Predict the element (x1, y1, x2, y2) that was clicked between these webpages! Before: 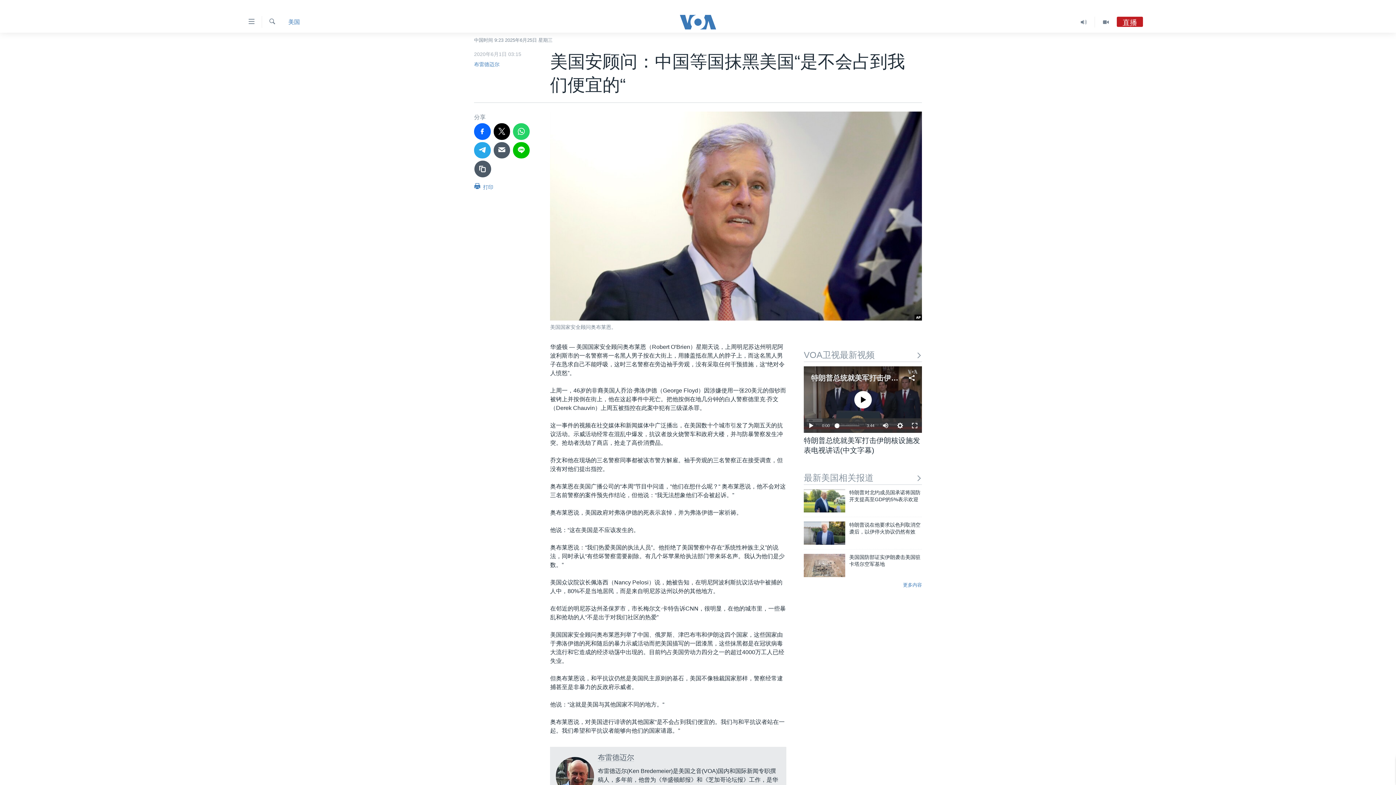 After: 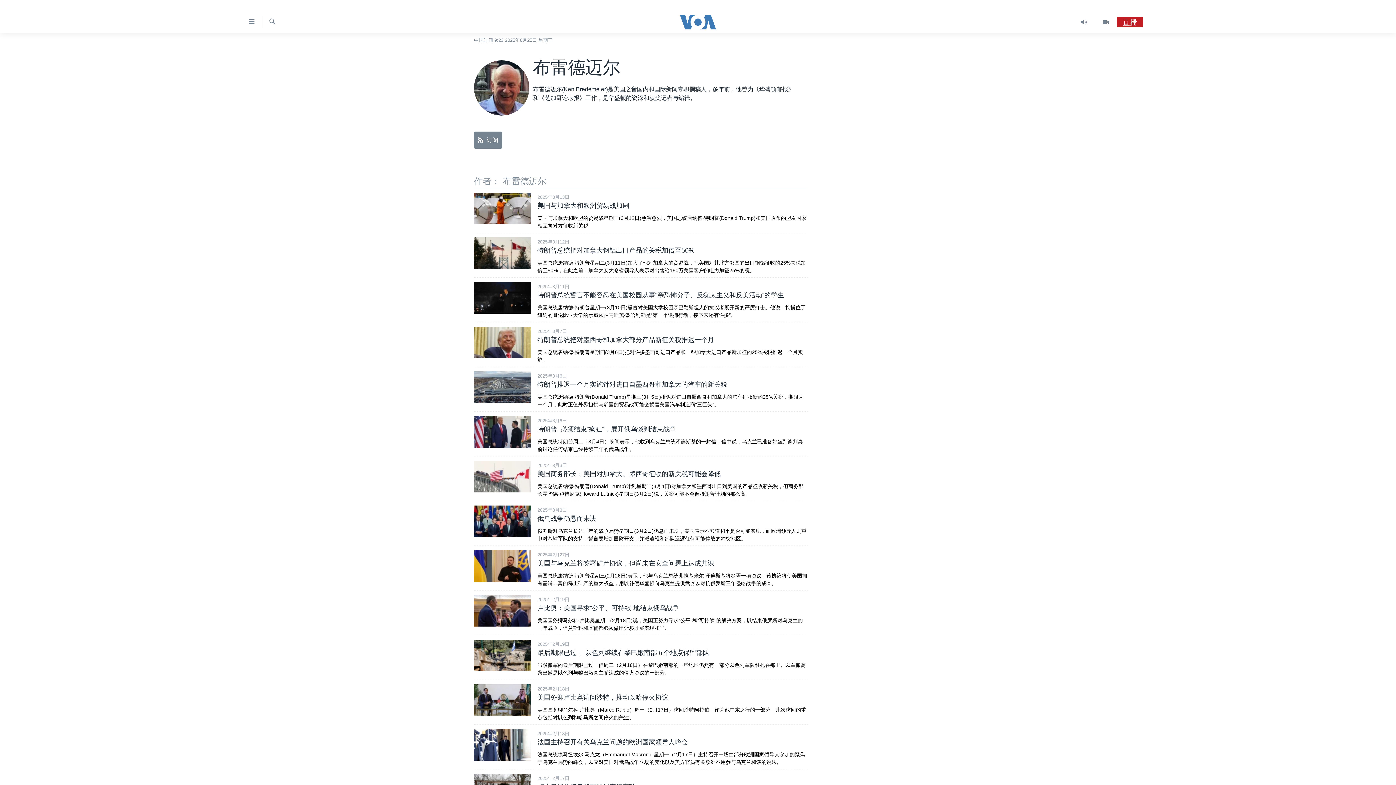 Action: bbox: (556, 757, 594, 795)